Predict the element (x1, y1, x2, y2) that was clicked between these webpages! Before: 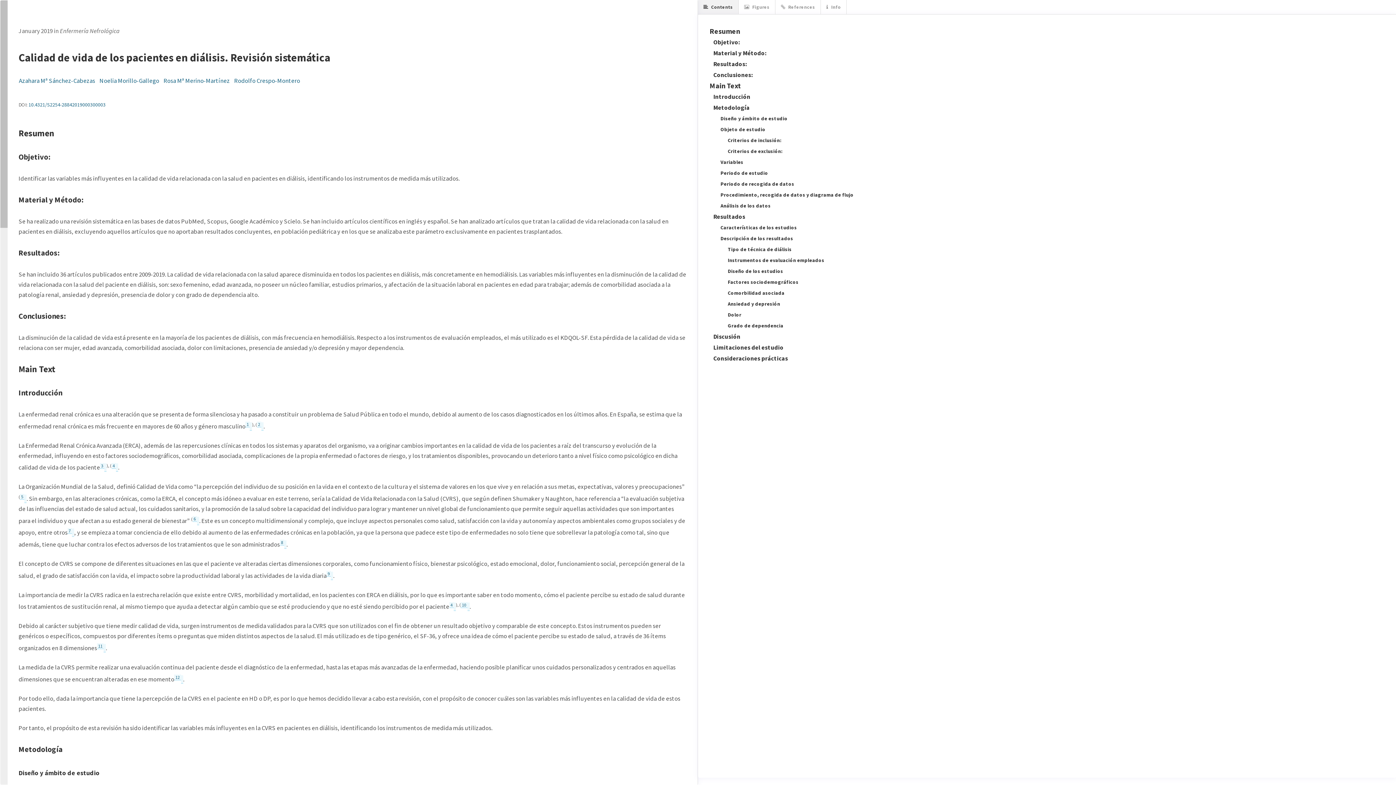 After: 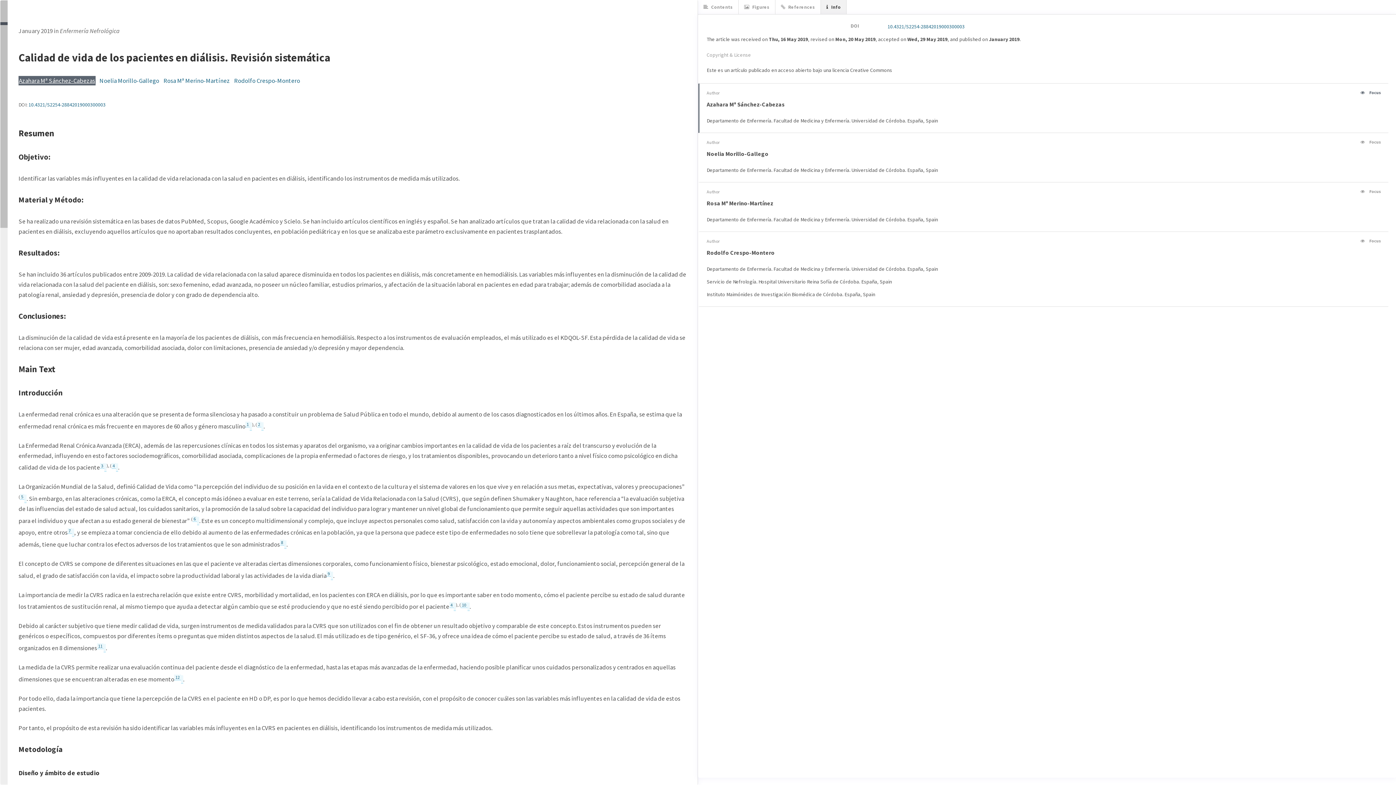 Action: bbox: (18, 76, 95, 85) label: Azahara Mª Sánchez-Cabezas